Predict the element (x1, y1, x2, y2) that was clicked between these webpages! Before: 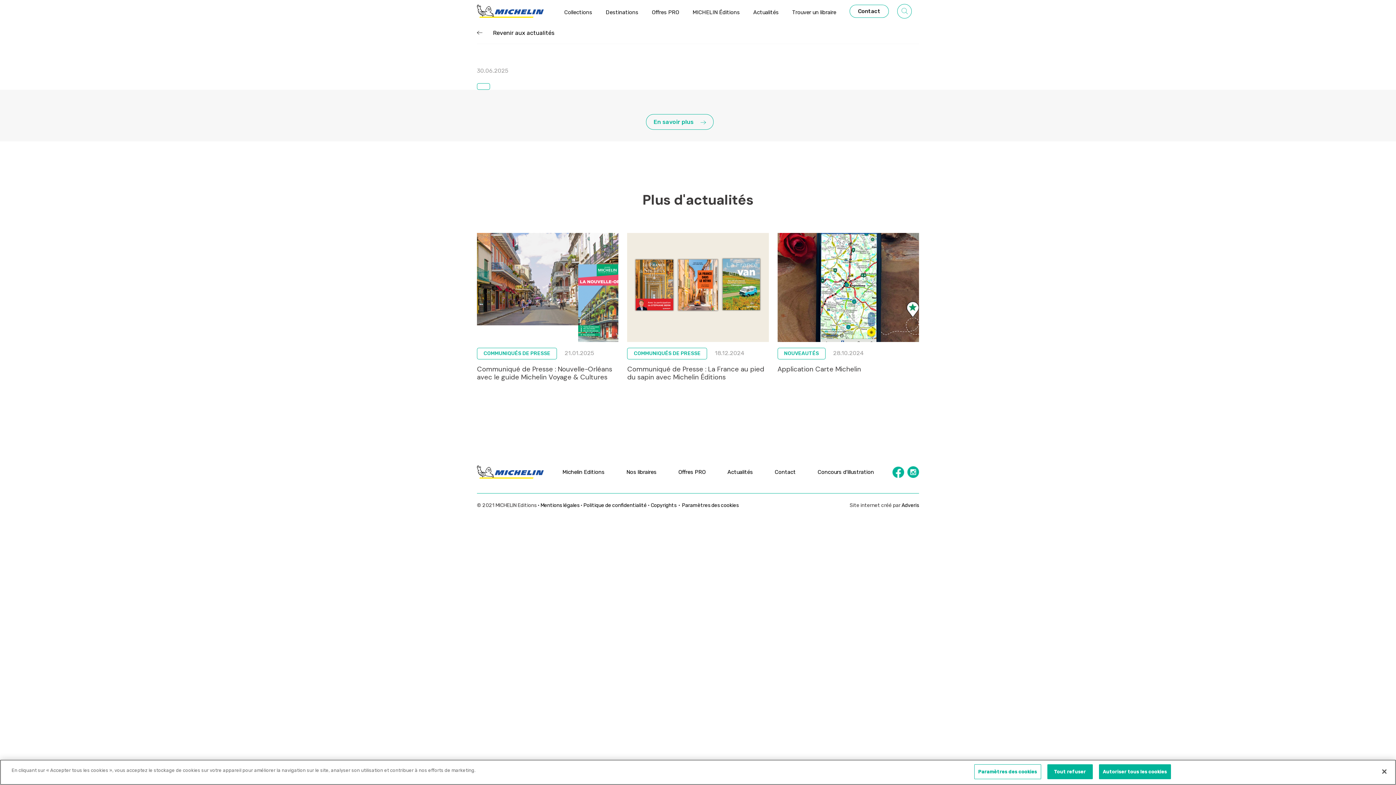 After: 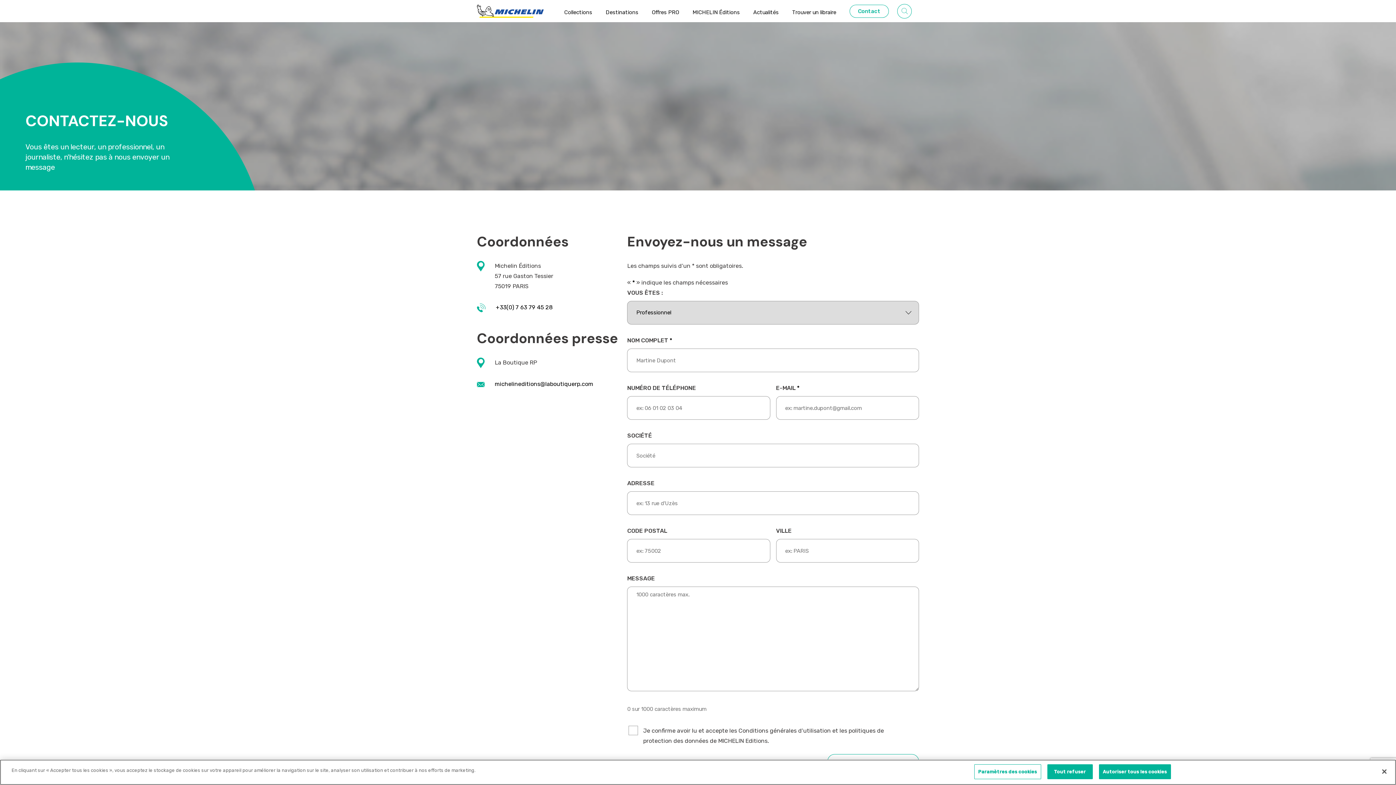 Action: bbox: (849, 4, 889, 17) label: Contact